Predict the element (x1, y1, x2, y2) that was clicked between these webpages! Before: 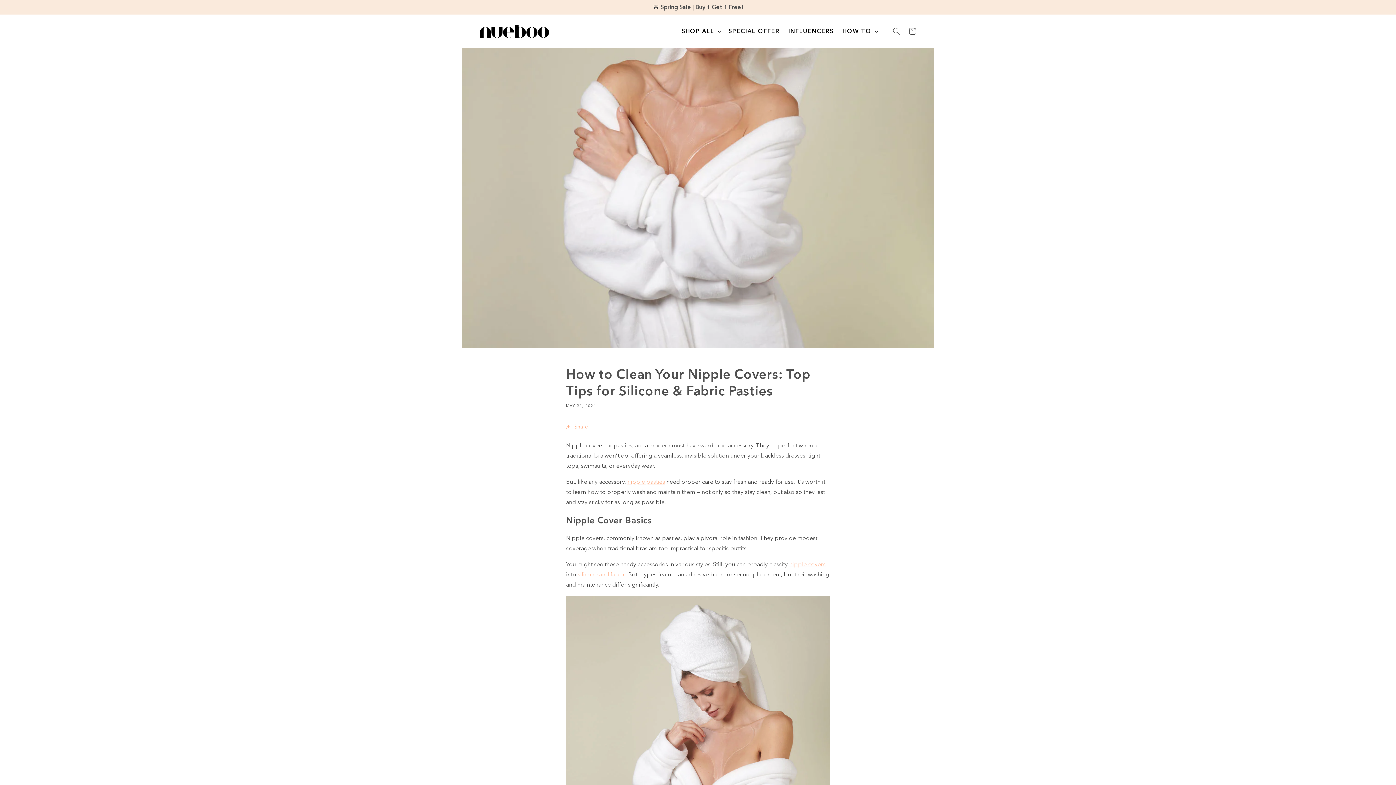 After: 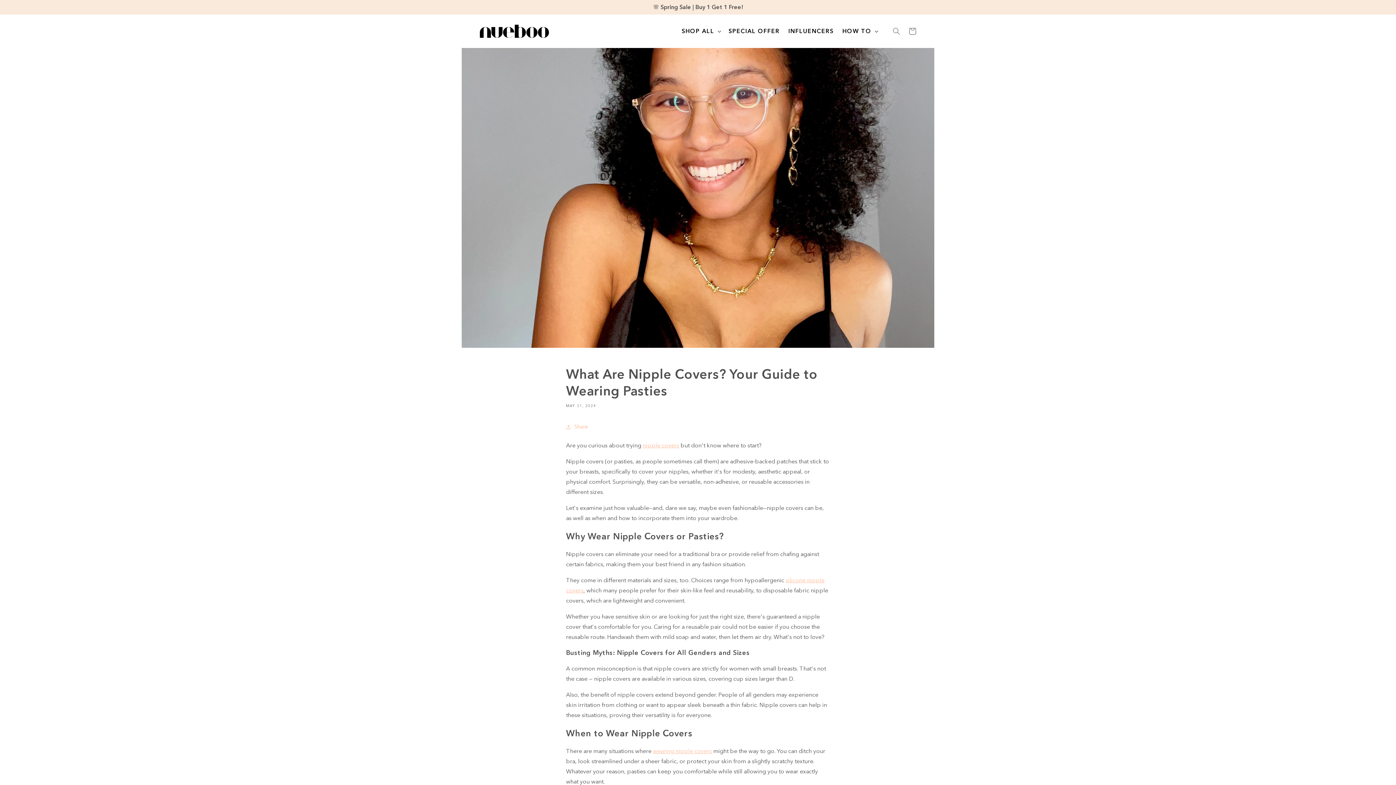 Action: bbox: (789, 560, 825, 567) label: nipple covers